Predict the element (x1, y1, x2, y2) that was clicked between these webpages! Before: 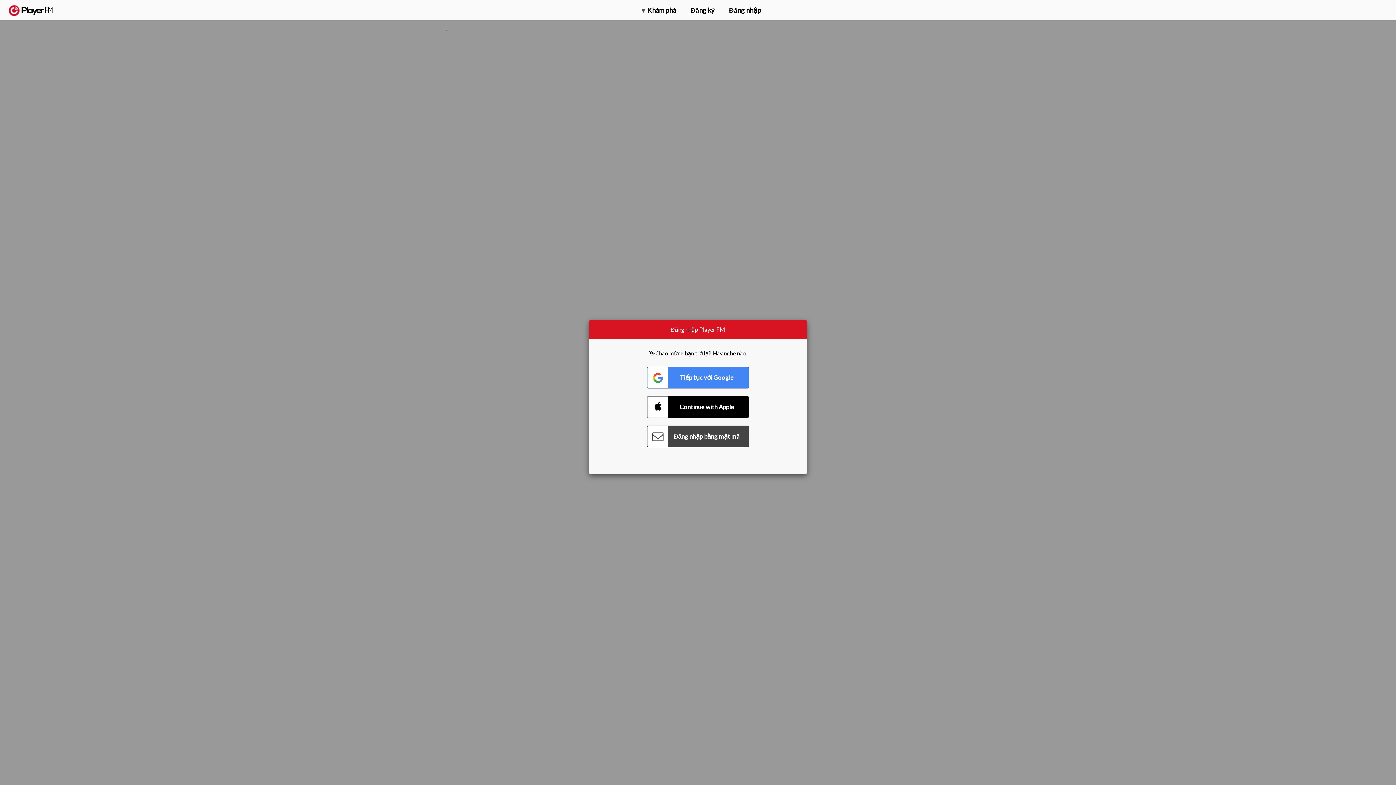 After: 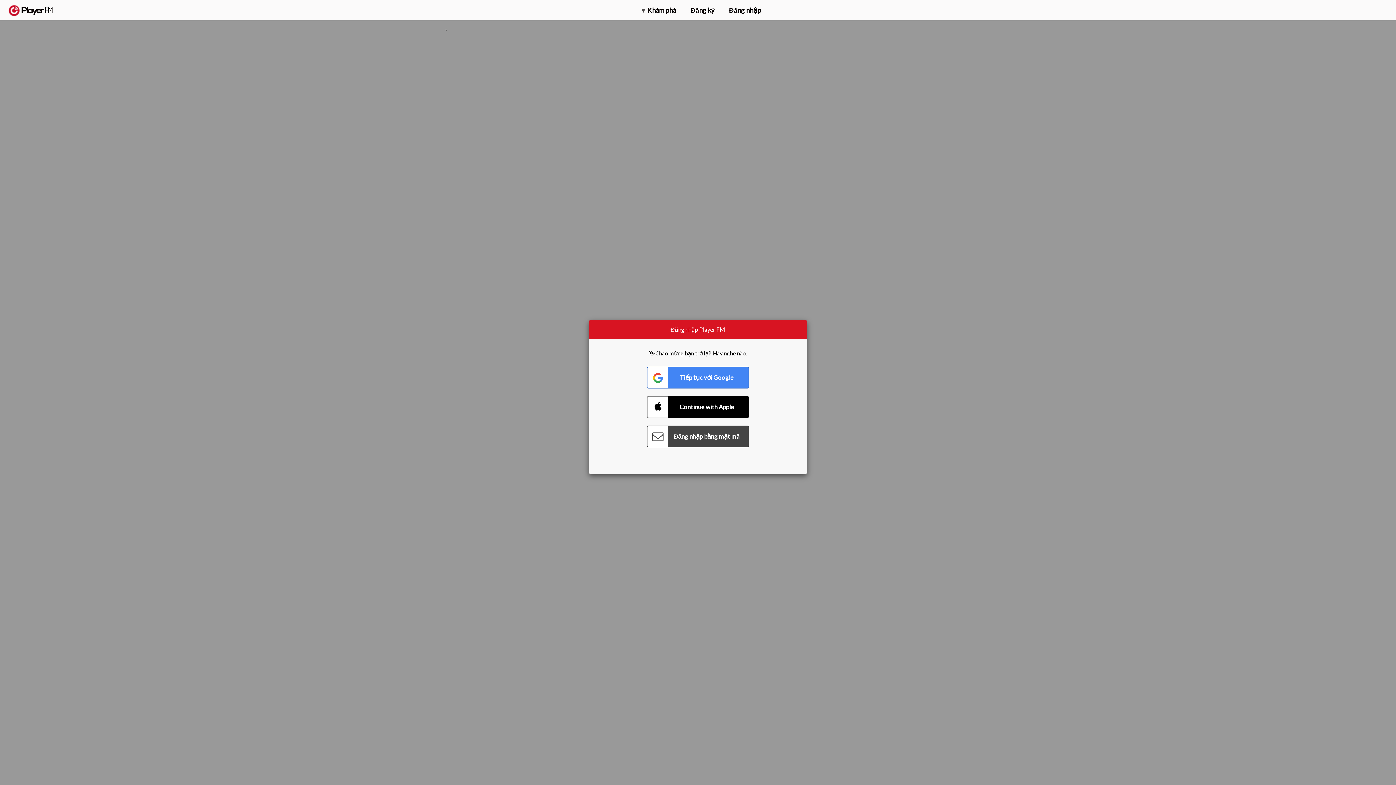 Action: bbox: (1357, 5, 1365, 12) label: Tìm kiếm